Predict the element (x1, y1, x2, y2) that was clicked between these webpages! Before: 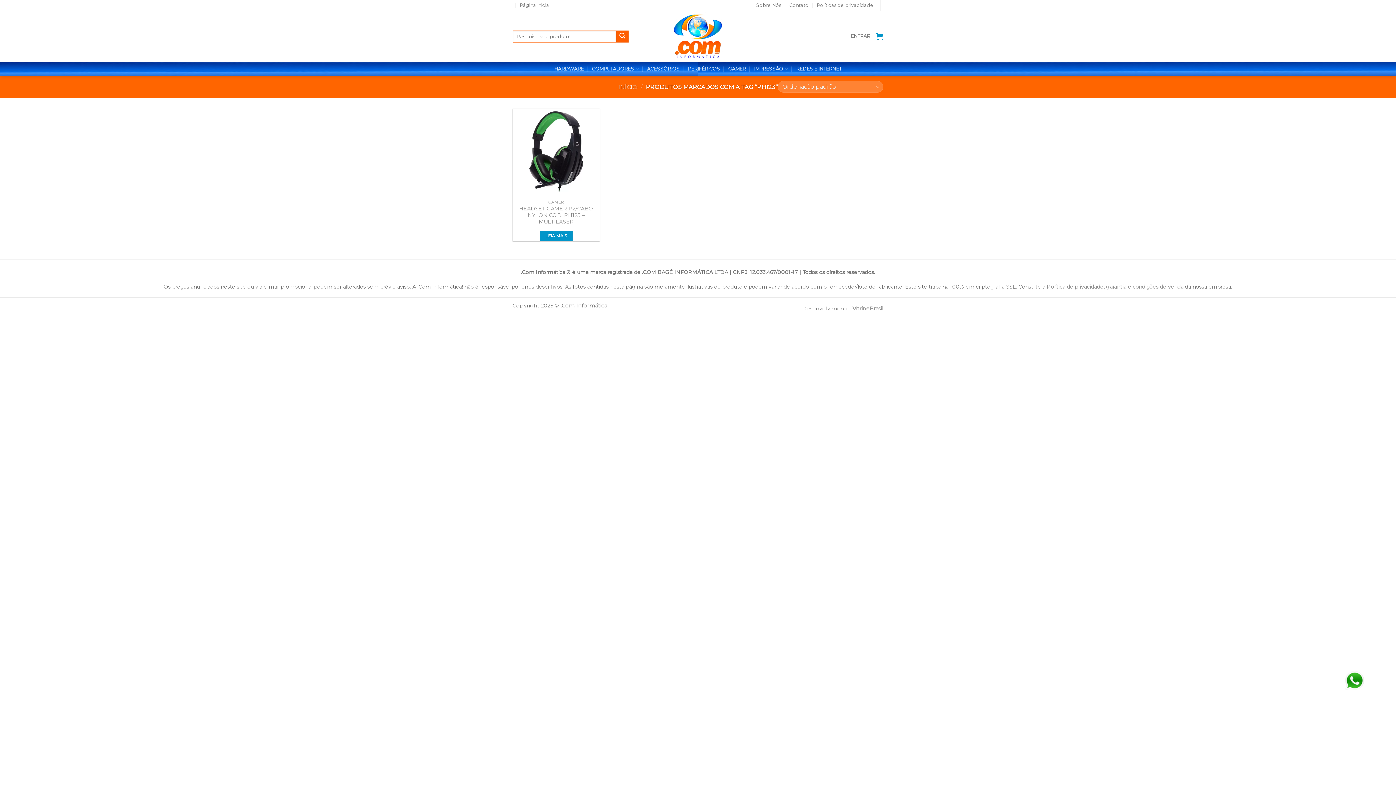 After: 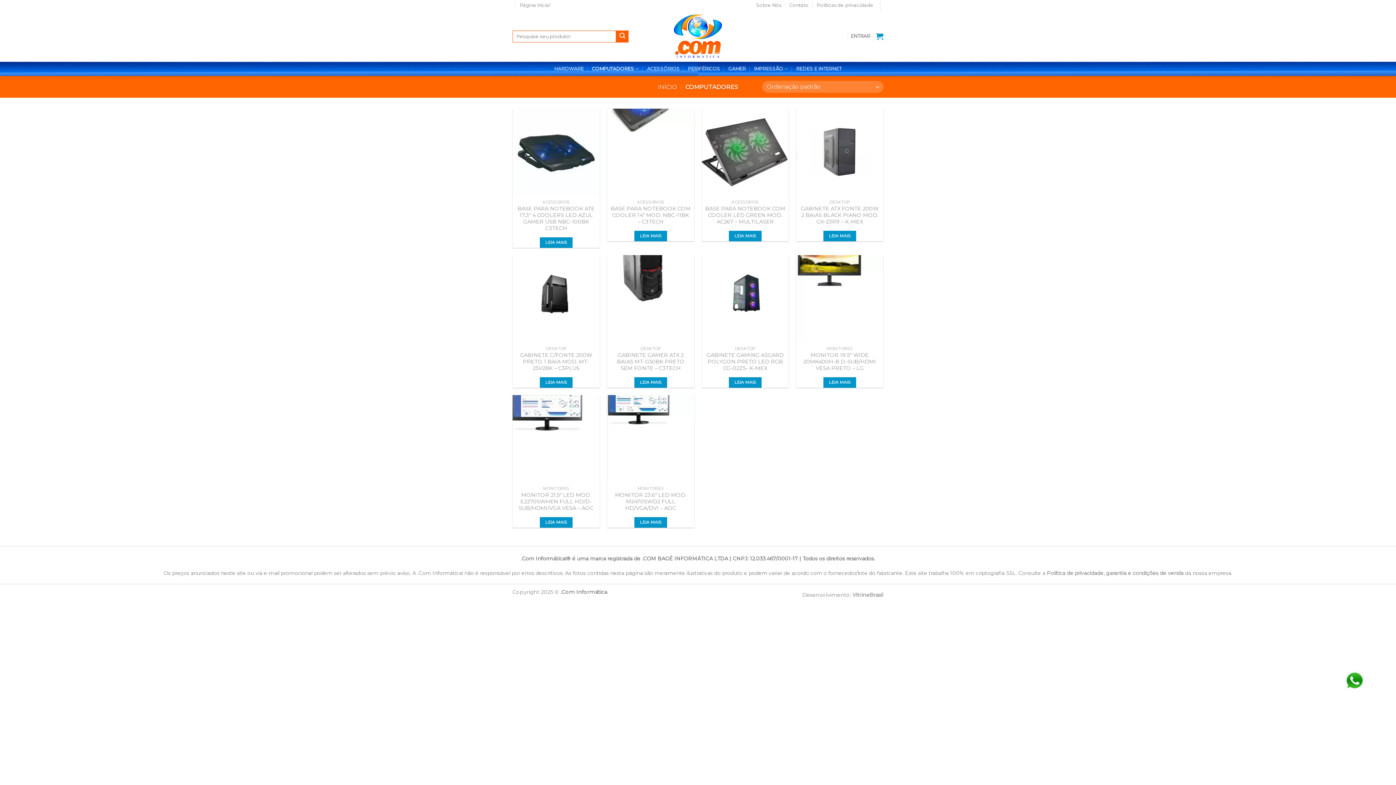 Action: bbox: (592, 61, 639, 76) label: COMPUTADORES